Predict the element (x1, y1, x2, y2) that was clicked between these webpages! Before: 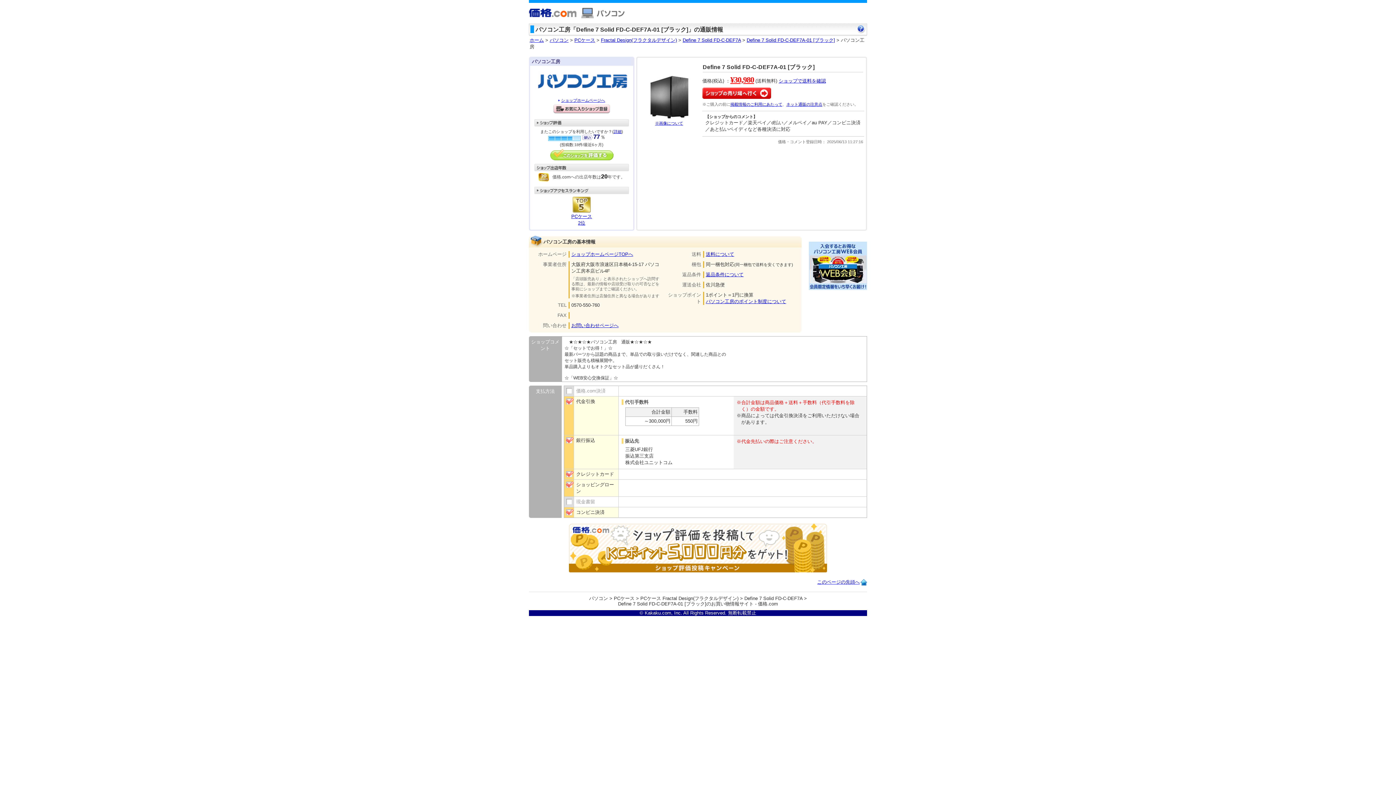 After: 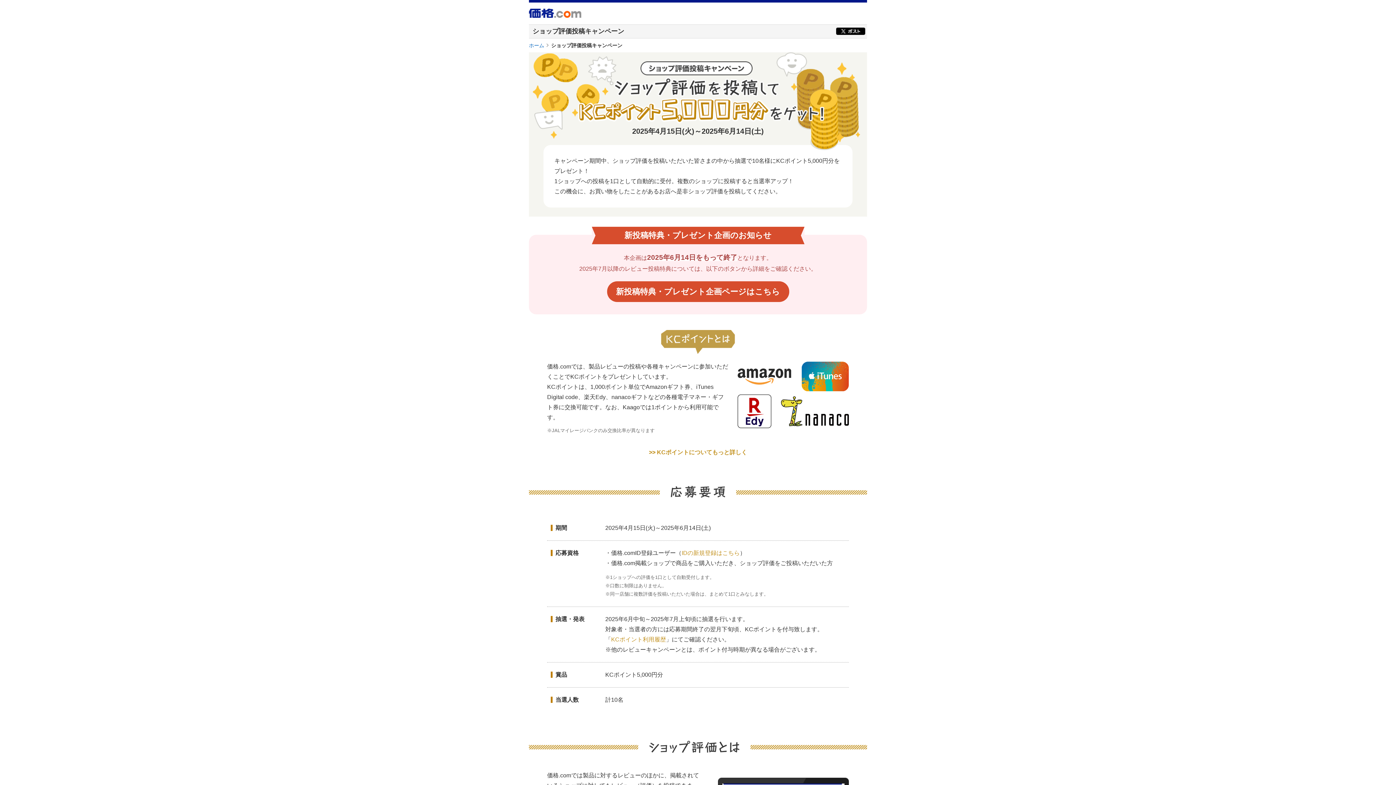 Action: bbox: (569, 568, 827, 573)